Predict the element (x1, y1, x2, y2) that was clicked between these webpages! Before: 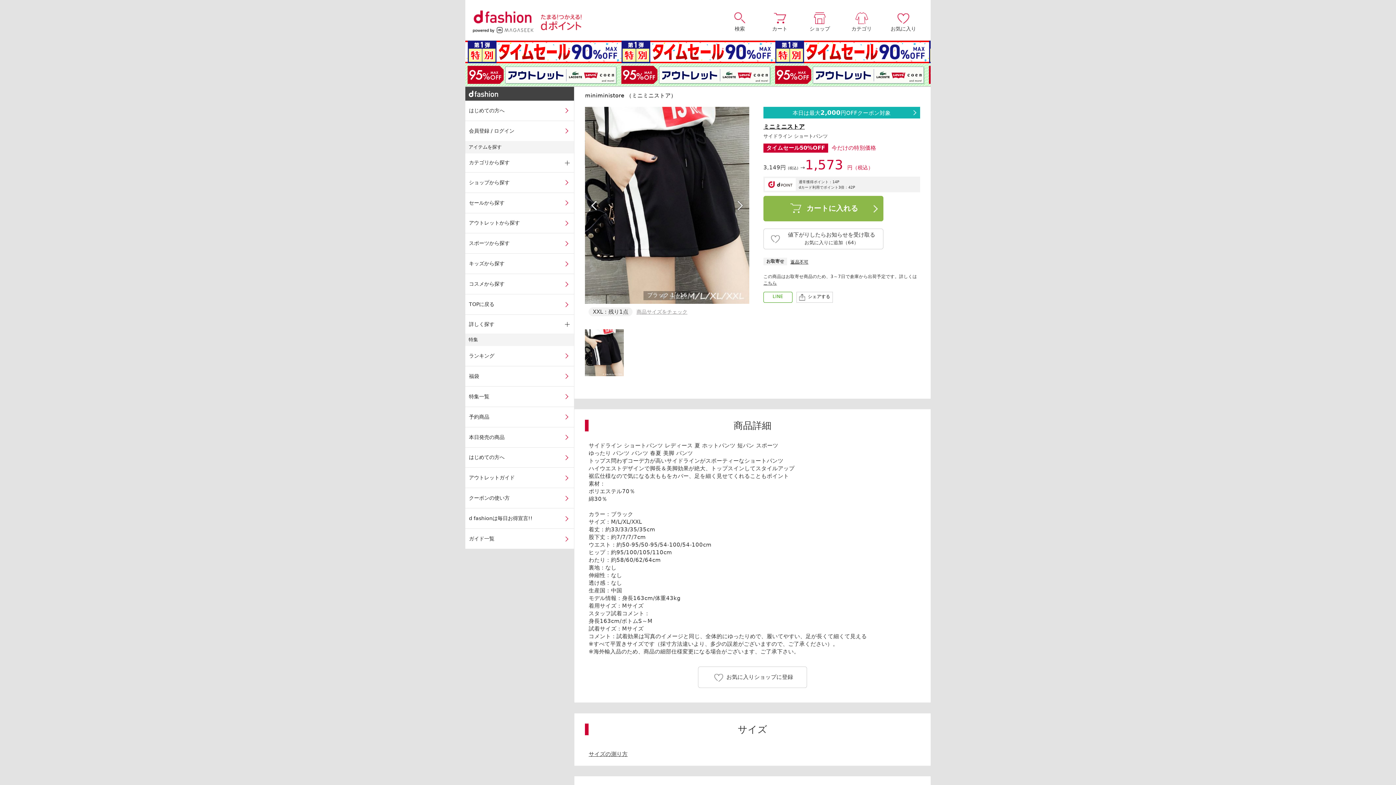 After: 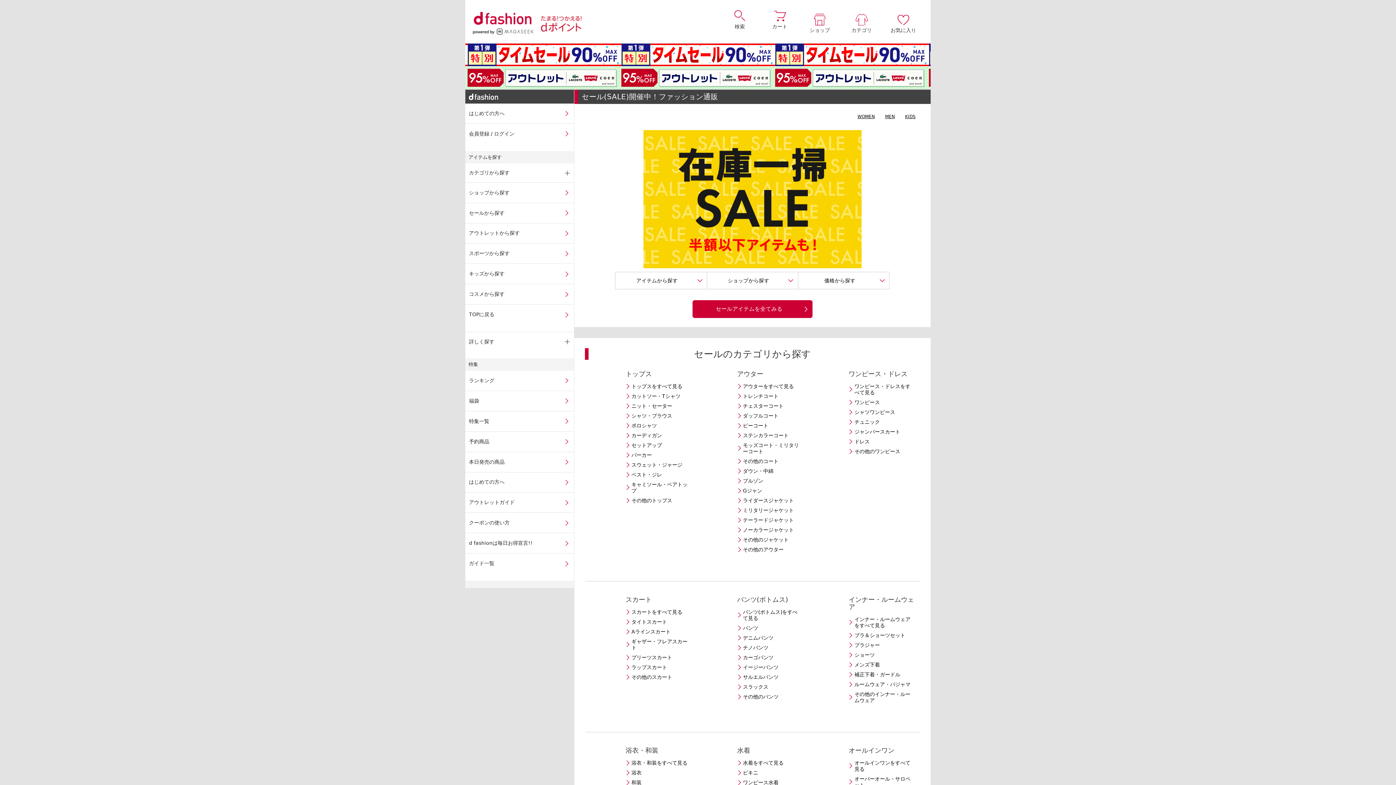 Action: label: セールから探す bbox: (465, 192, 574, 212)